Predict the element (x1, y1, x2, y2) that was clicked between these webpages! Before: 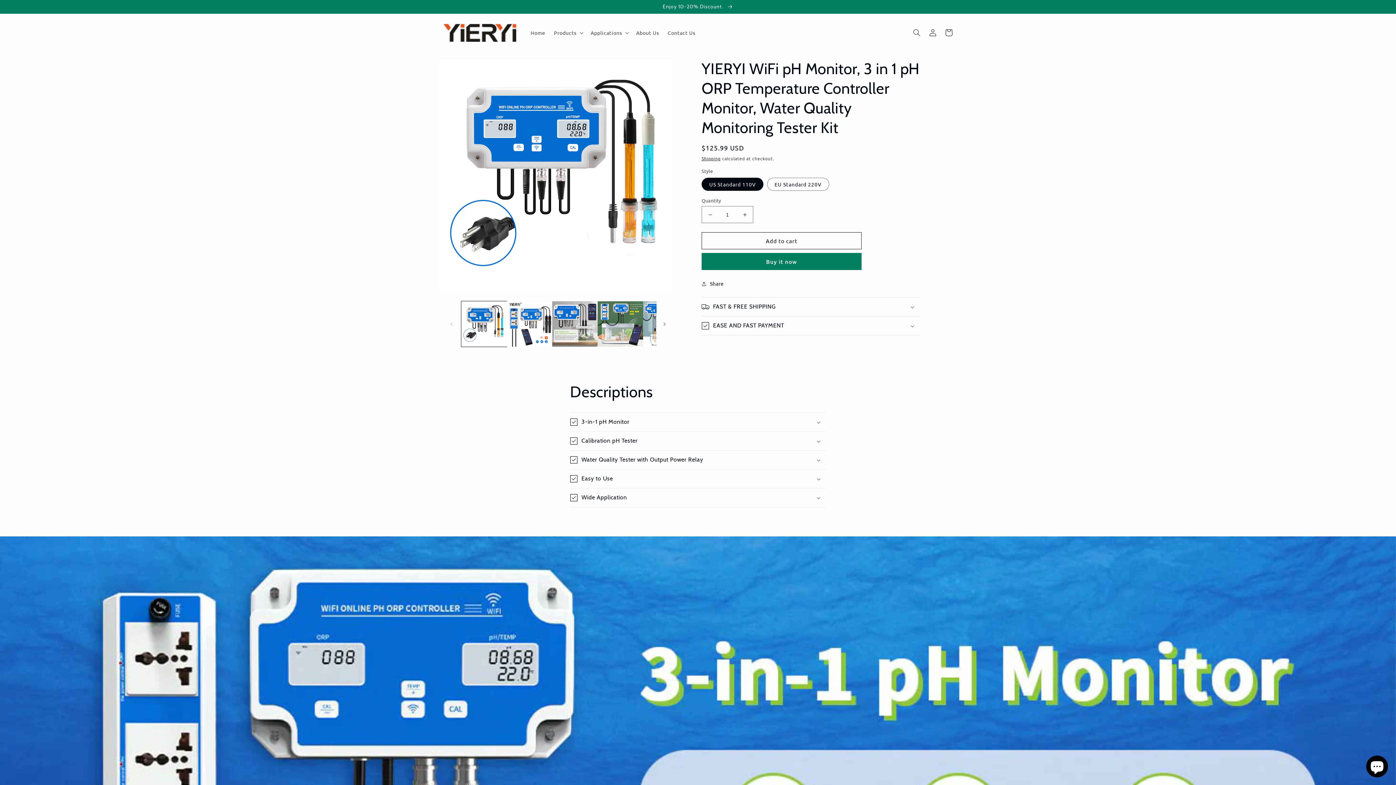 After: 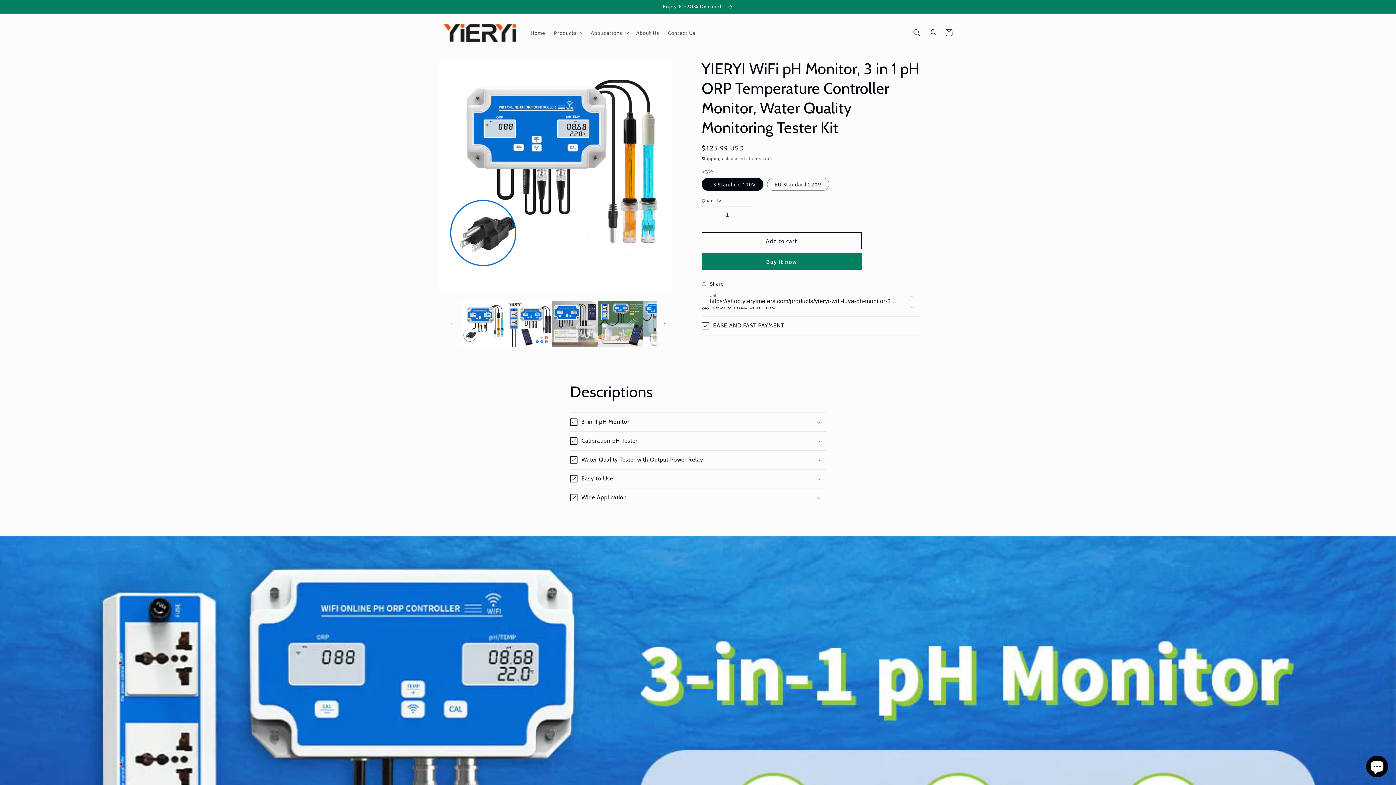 Action: bbox: (701, 279, 724, 288) label: Share